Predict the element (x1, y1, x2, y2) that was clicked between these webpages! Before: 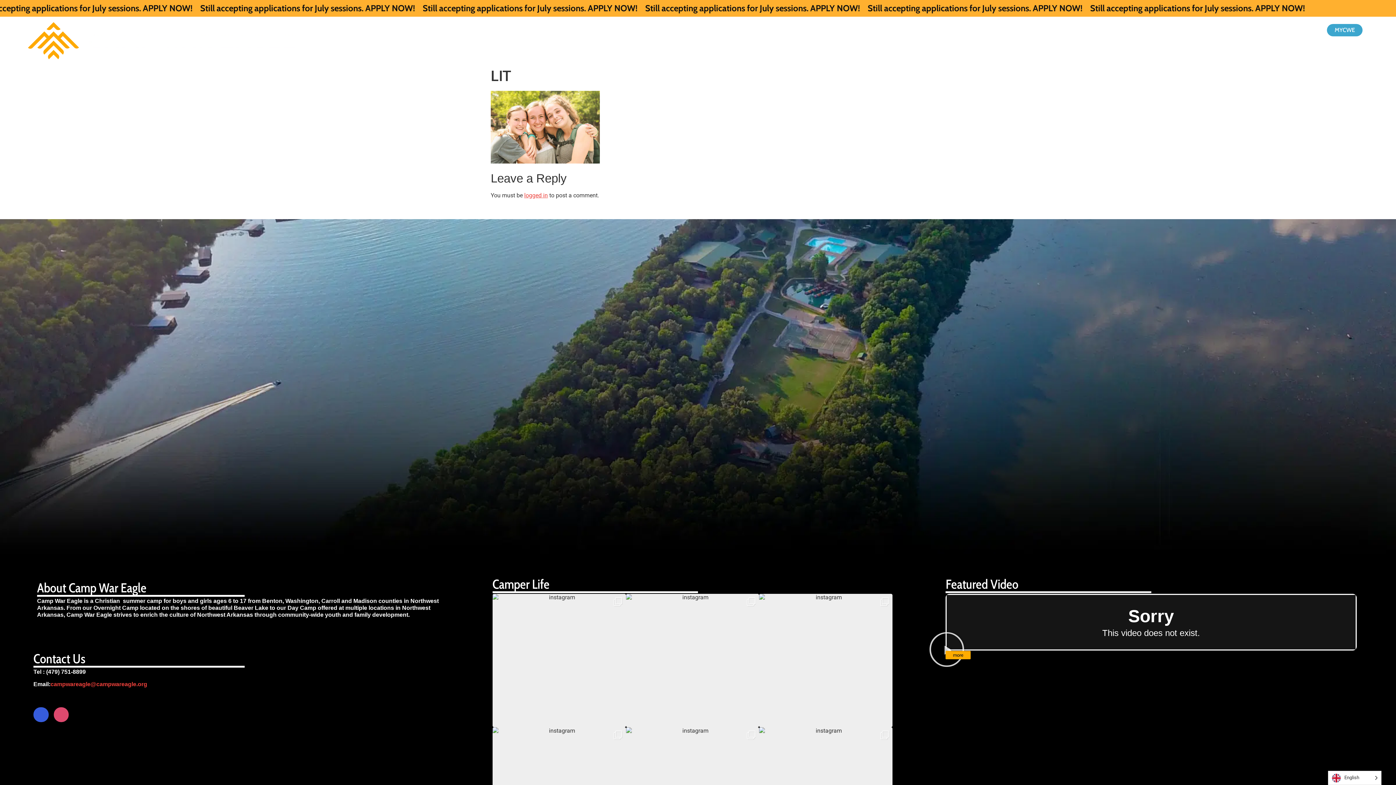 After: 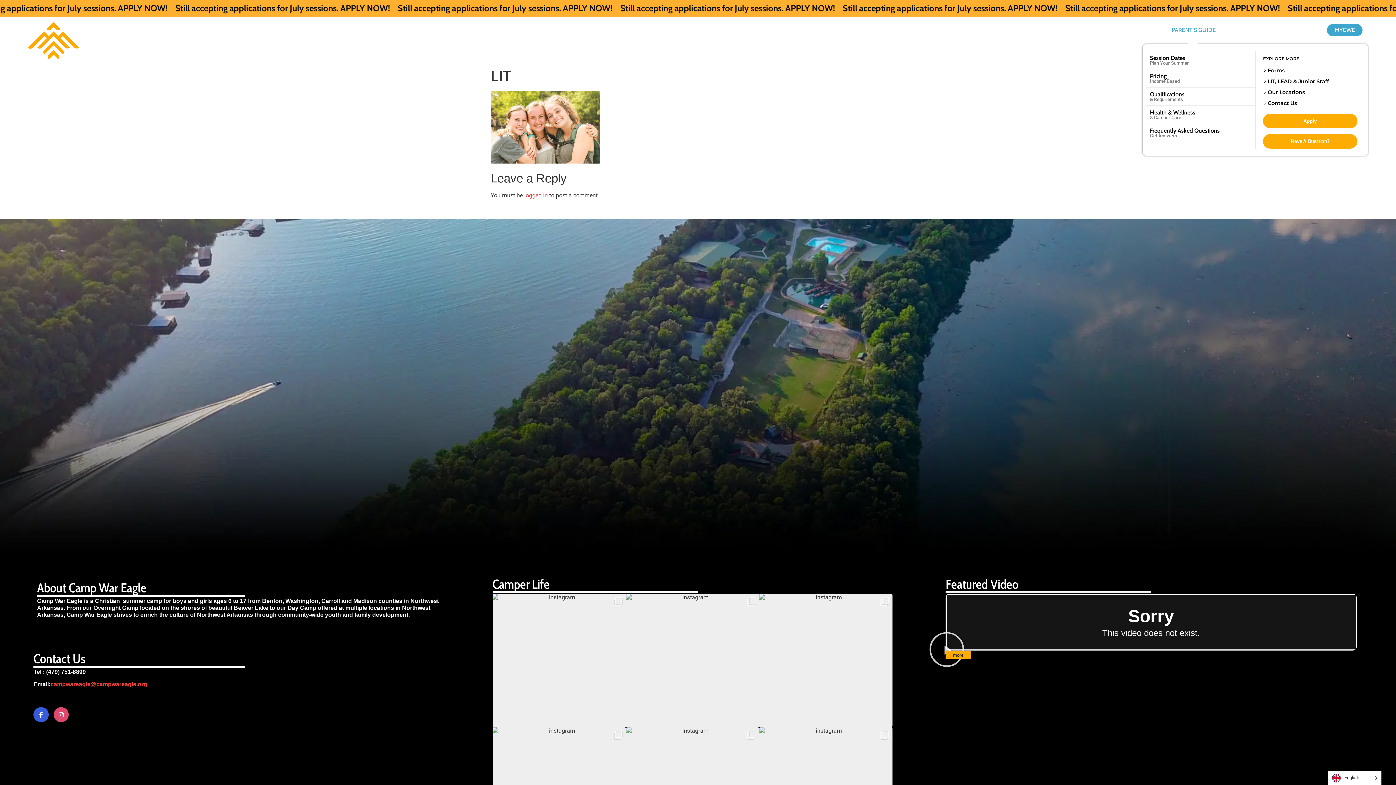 Action: bbox: (1172, 25, 1216, 34) label: PARENT’S GUIDE